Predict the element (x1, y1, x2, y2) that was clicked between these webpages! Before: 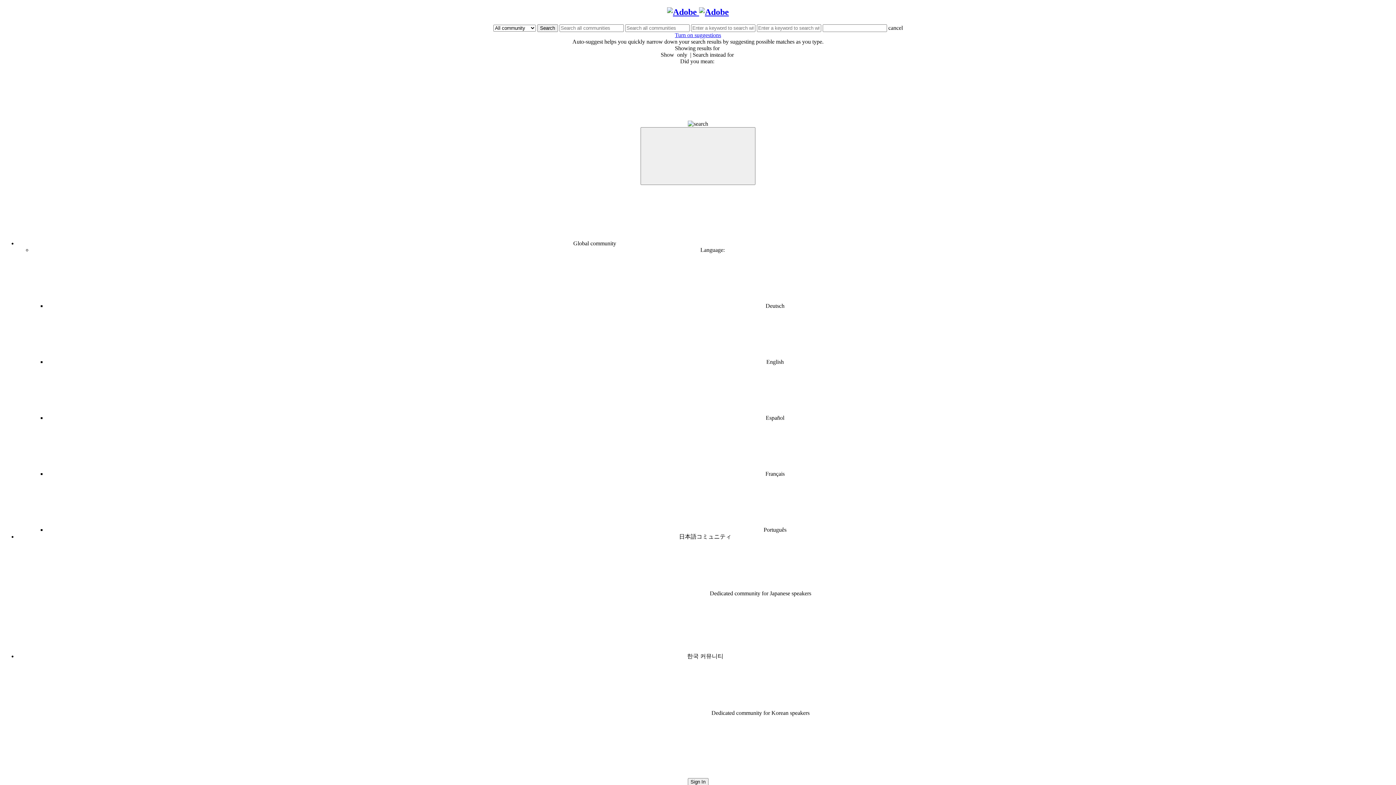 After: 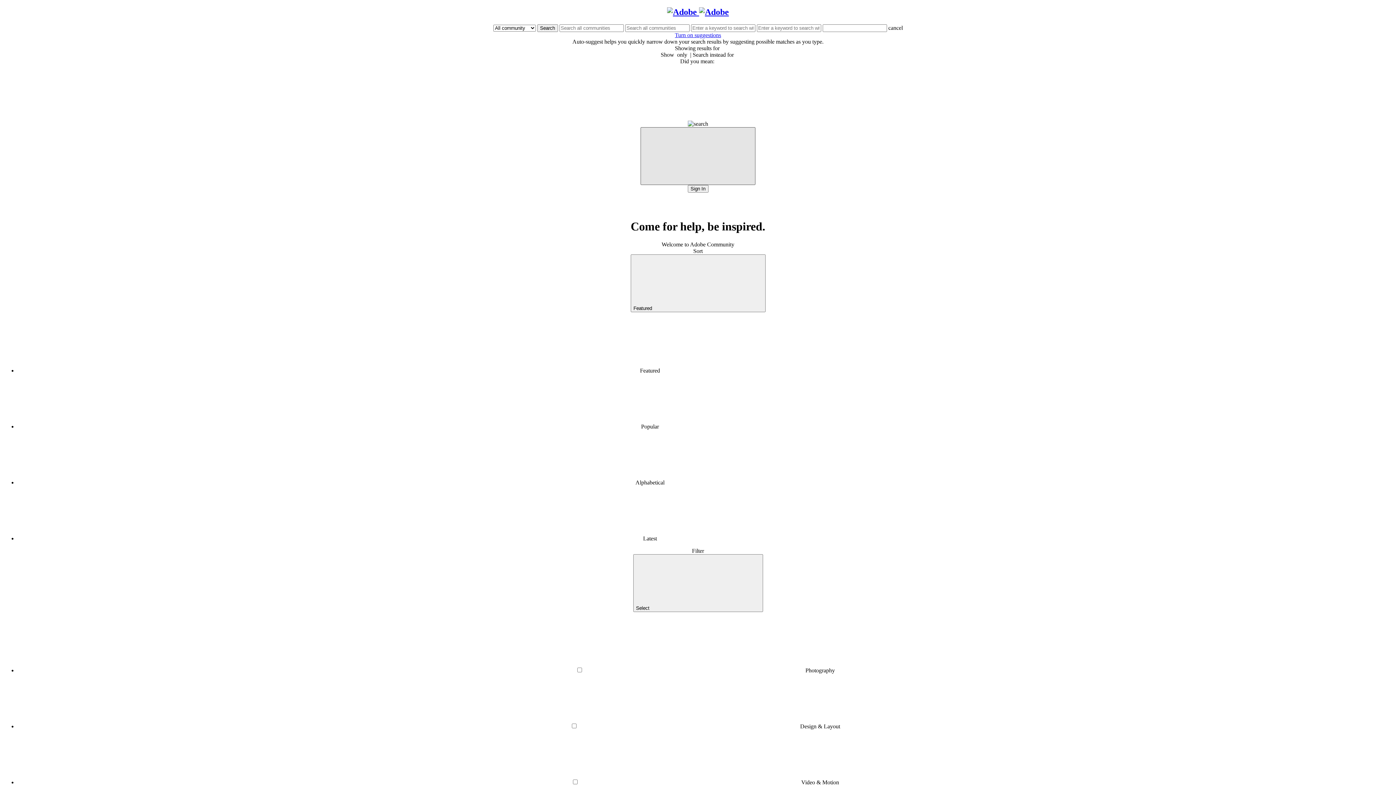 Action: bbox: (640, 127, 755, 185) label: Language DropDown